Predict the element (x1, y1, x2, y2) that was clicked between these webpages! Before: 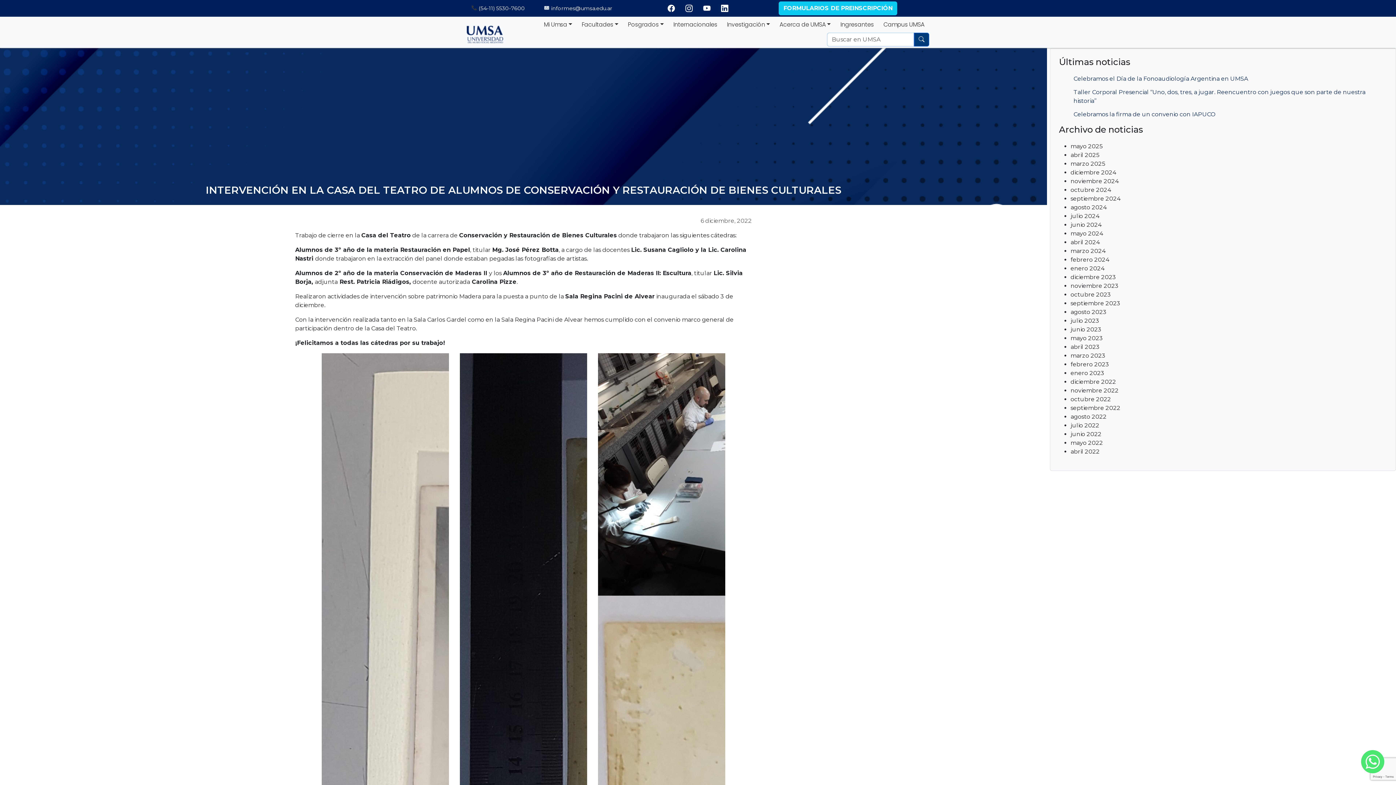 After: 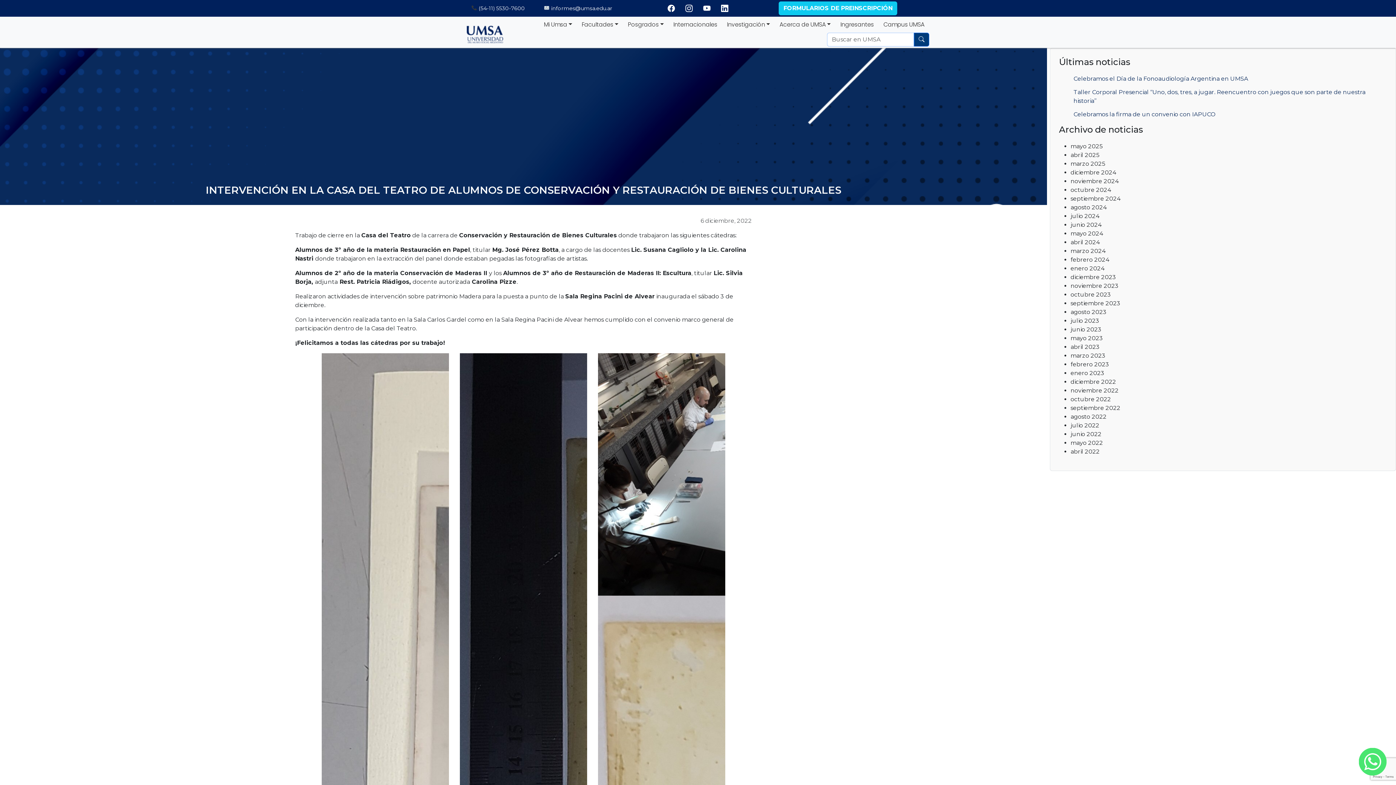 Action: bbox: (1361, 758, 1384, 765)